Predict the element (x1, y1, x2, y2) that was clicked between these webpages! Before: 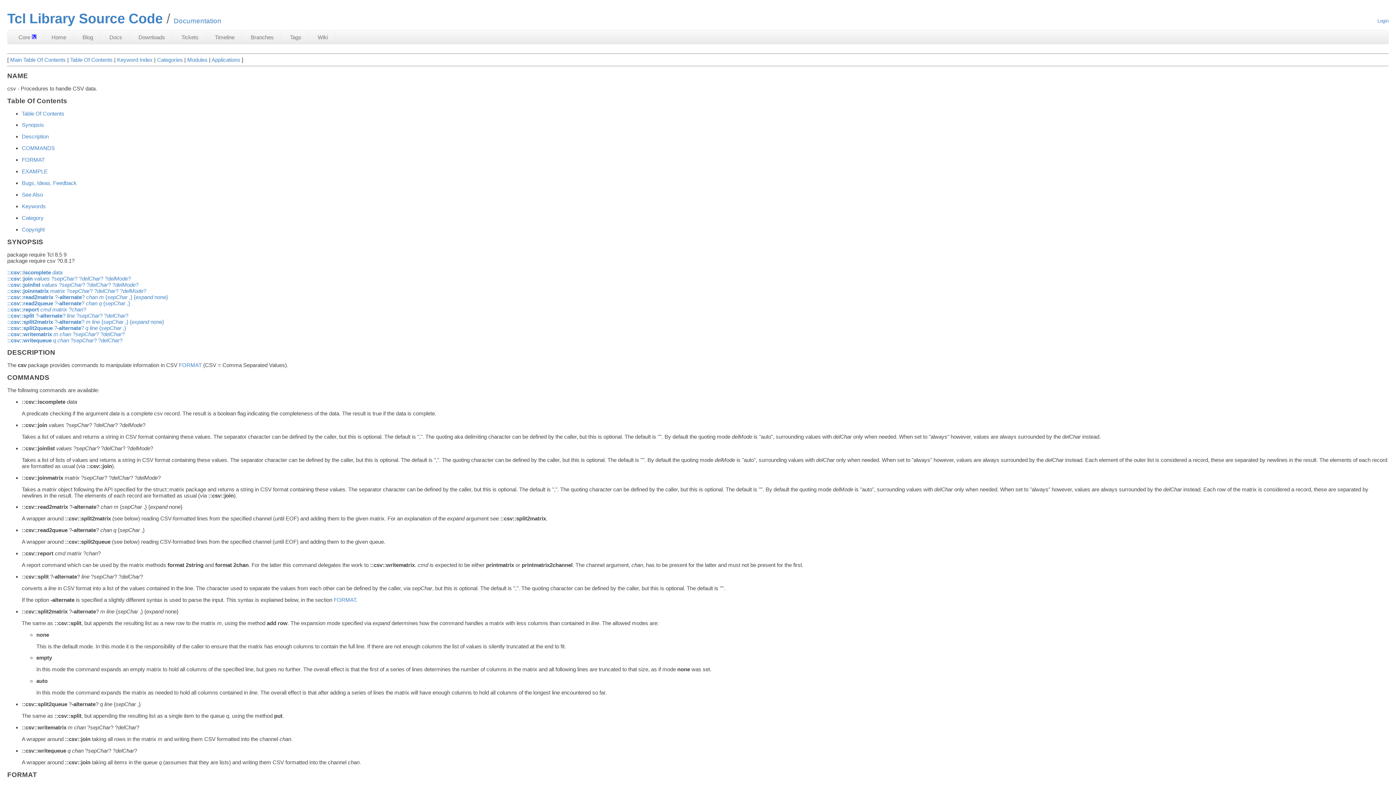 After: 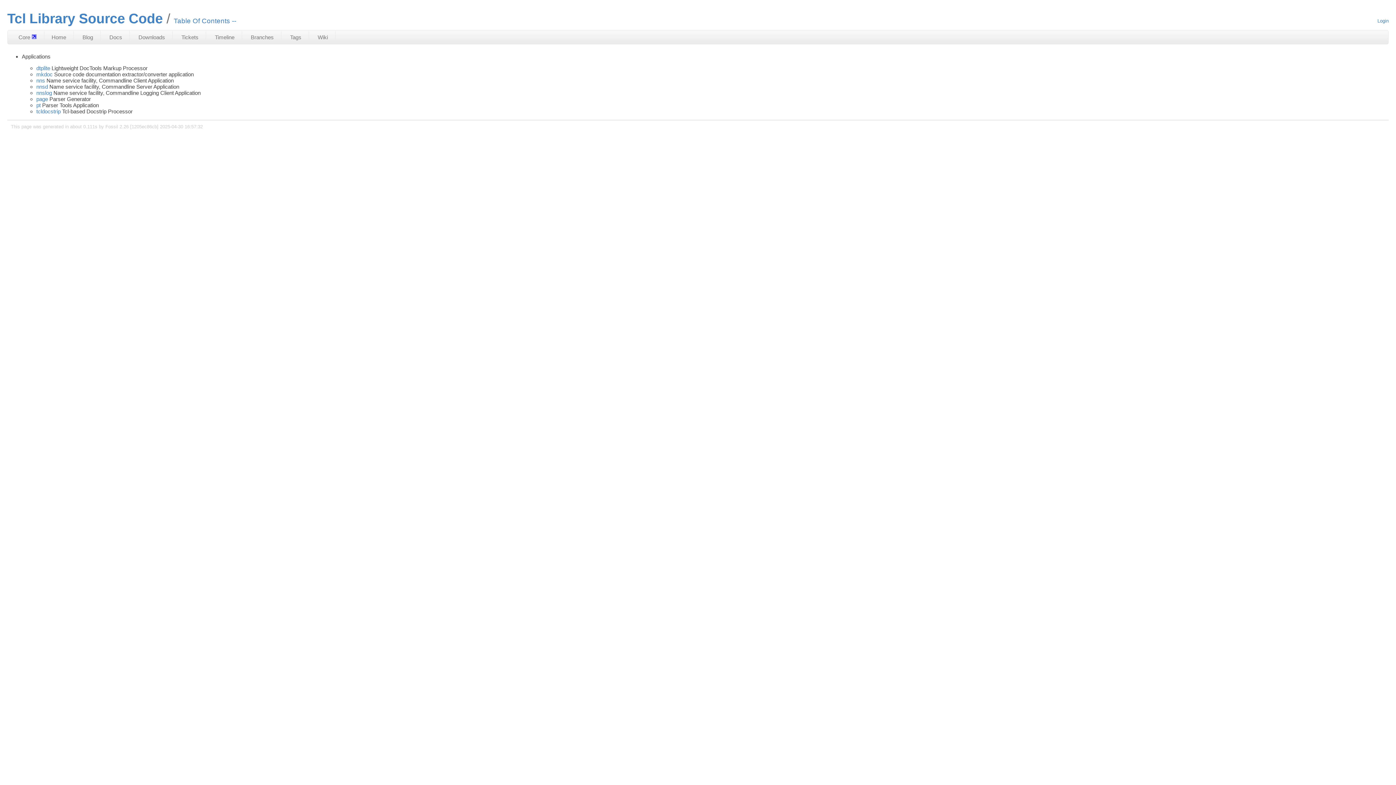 Action: label: Applications bbox: (211, 56, 240, 63)